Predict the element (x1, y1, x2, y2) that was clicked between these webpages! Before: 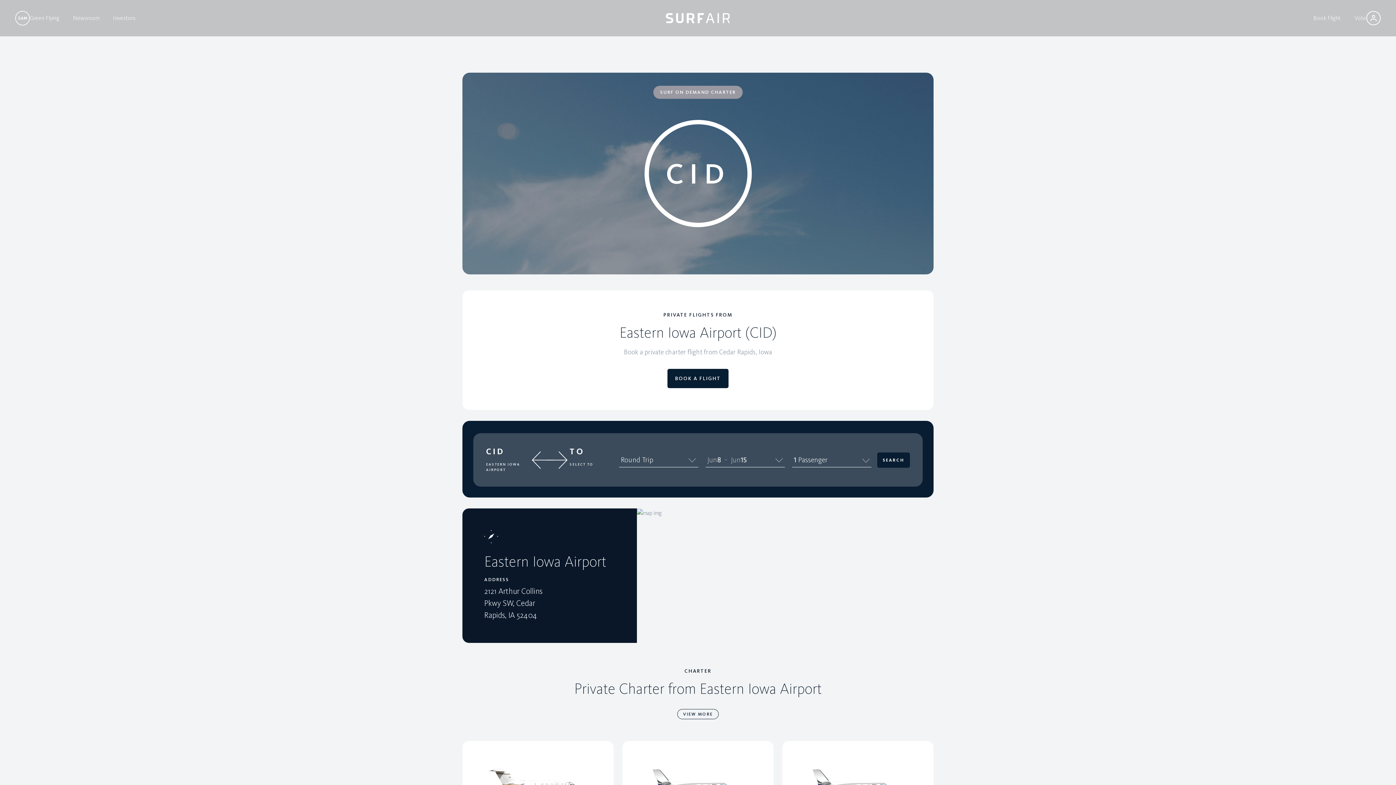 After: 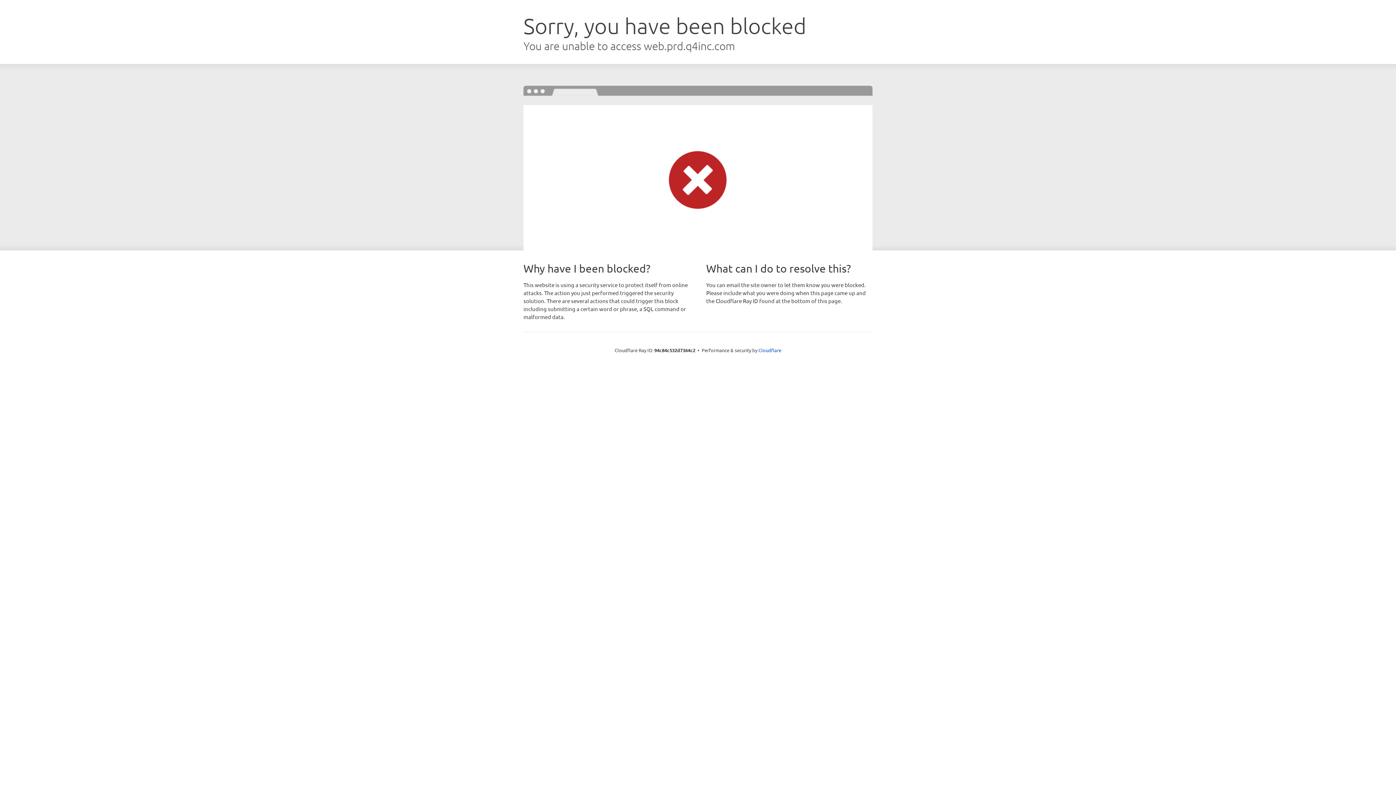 Action: label: Investors bbox: (113, 14, 135, 21)